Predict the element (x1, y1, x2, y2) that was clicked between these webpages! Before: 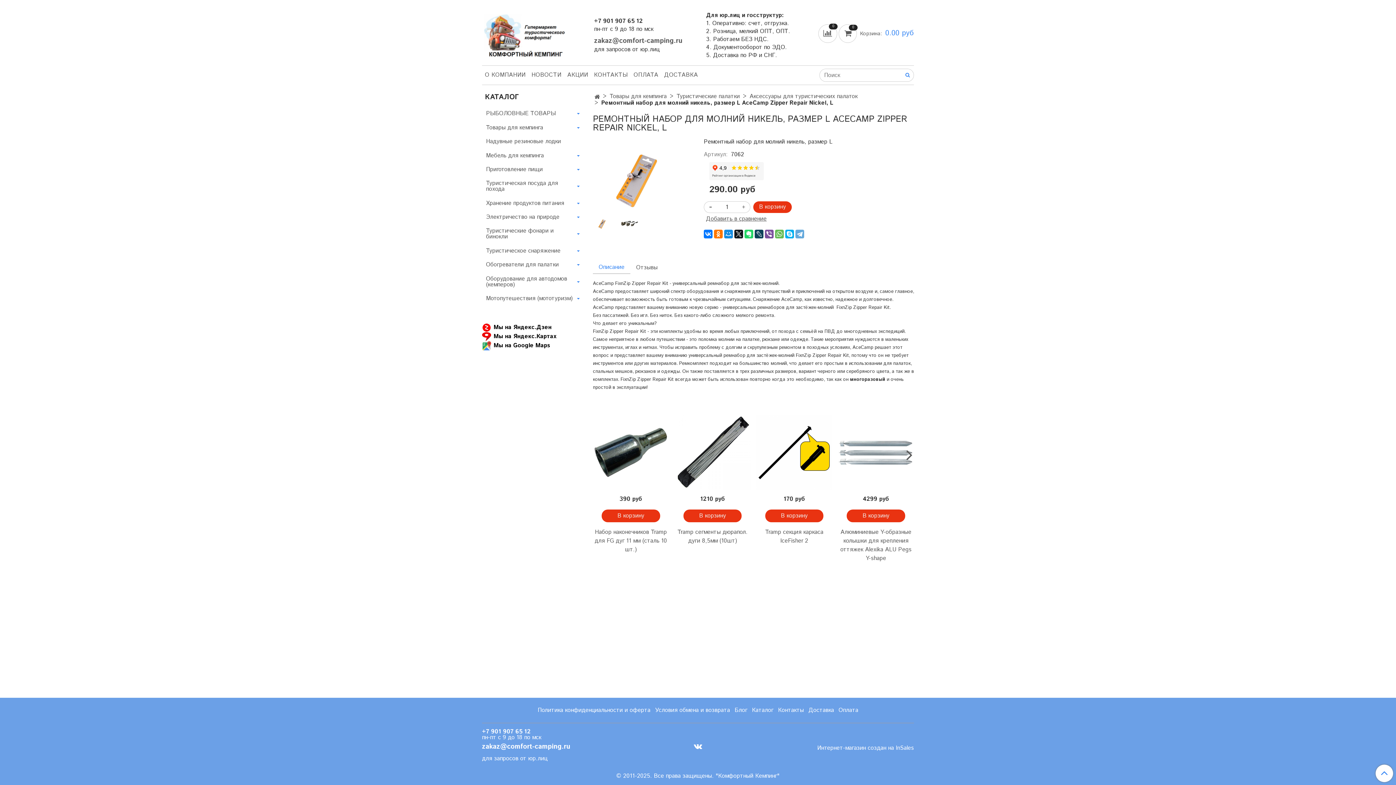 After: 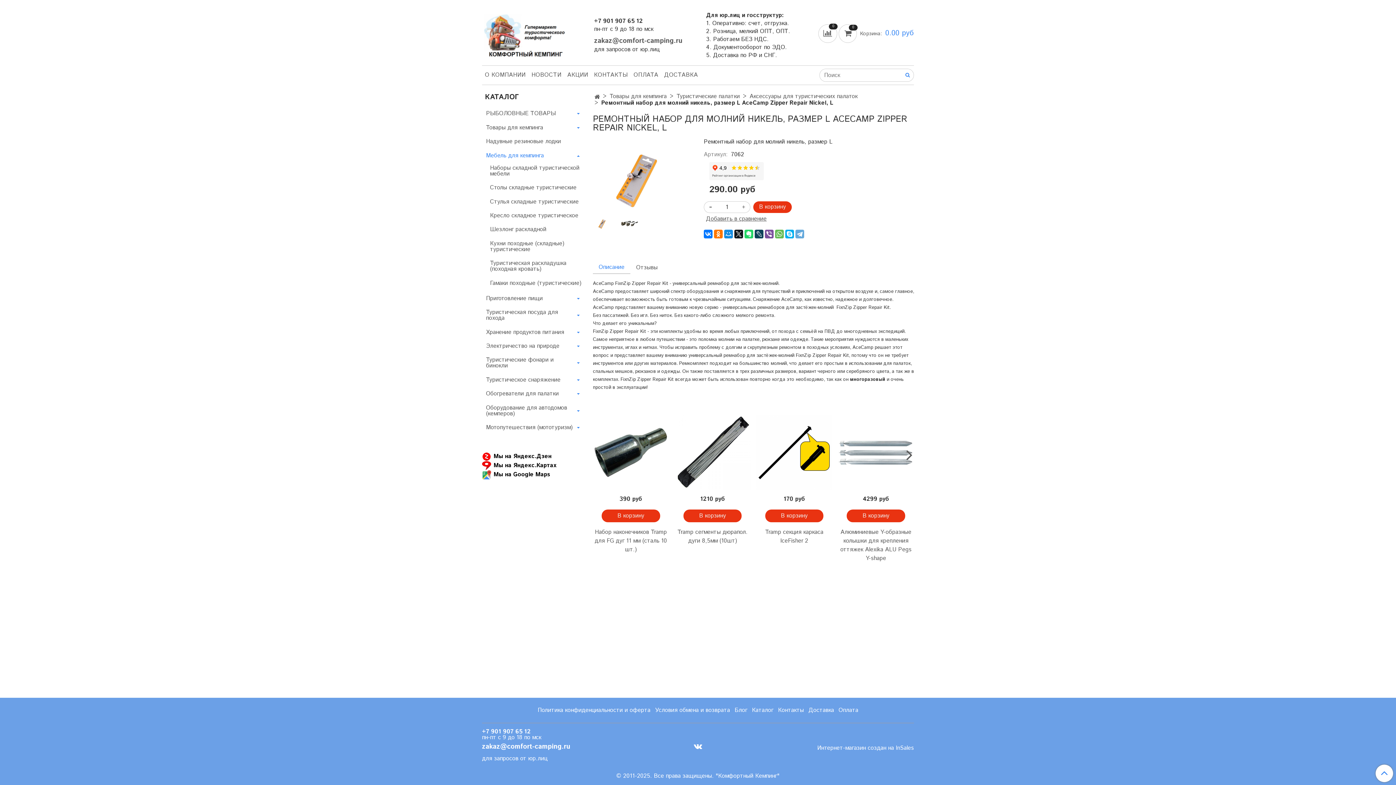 Action: bbox: (575, 152, 581, 158)